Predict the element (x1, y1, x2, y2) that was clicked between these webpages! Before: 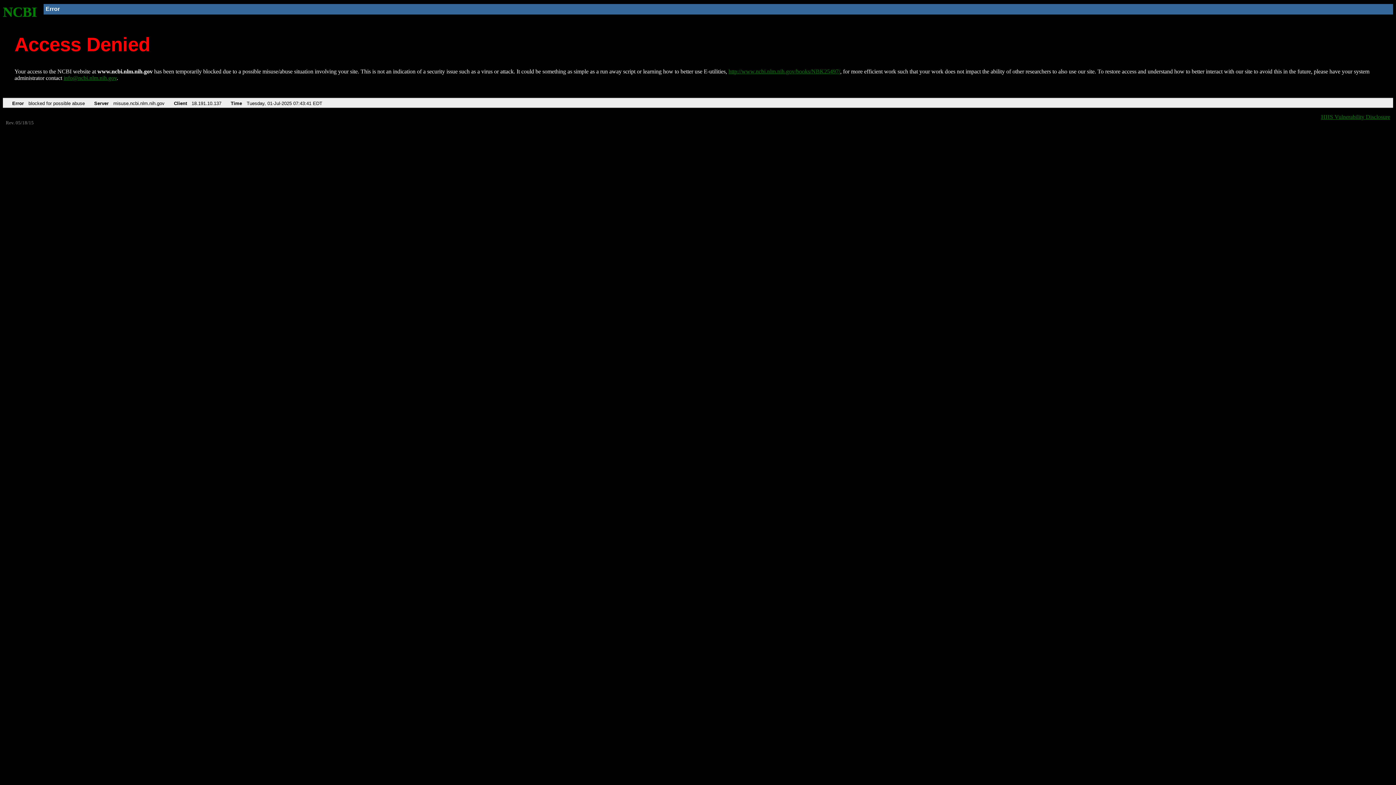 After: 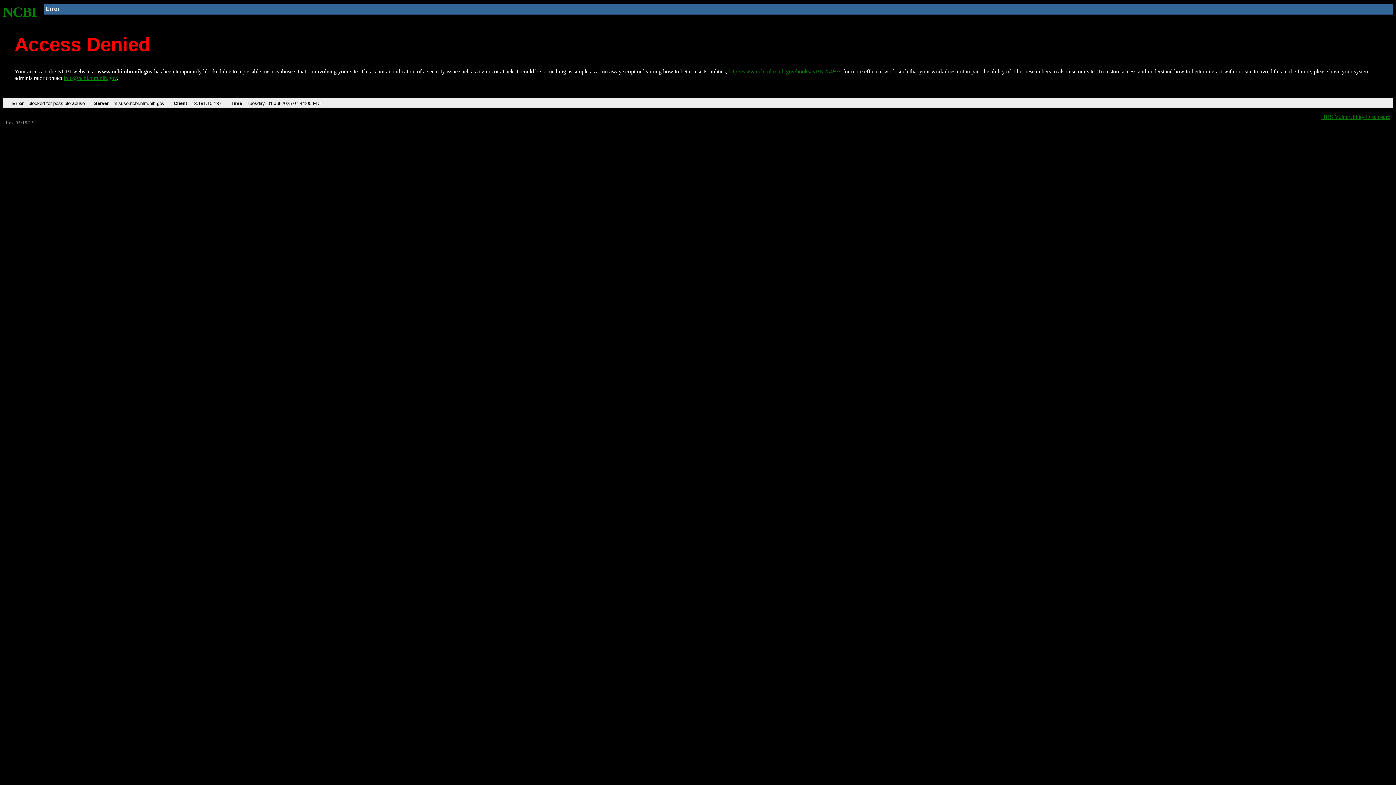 Action: bbox: (2, 4, 37, 19) label: NCBI